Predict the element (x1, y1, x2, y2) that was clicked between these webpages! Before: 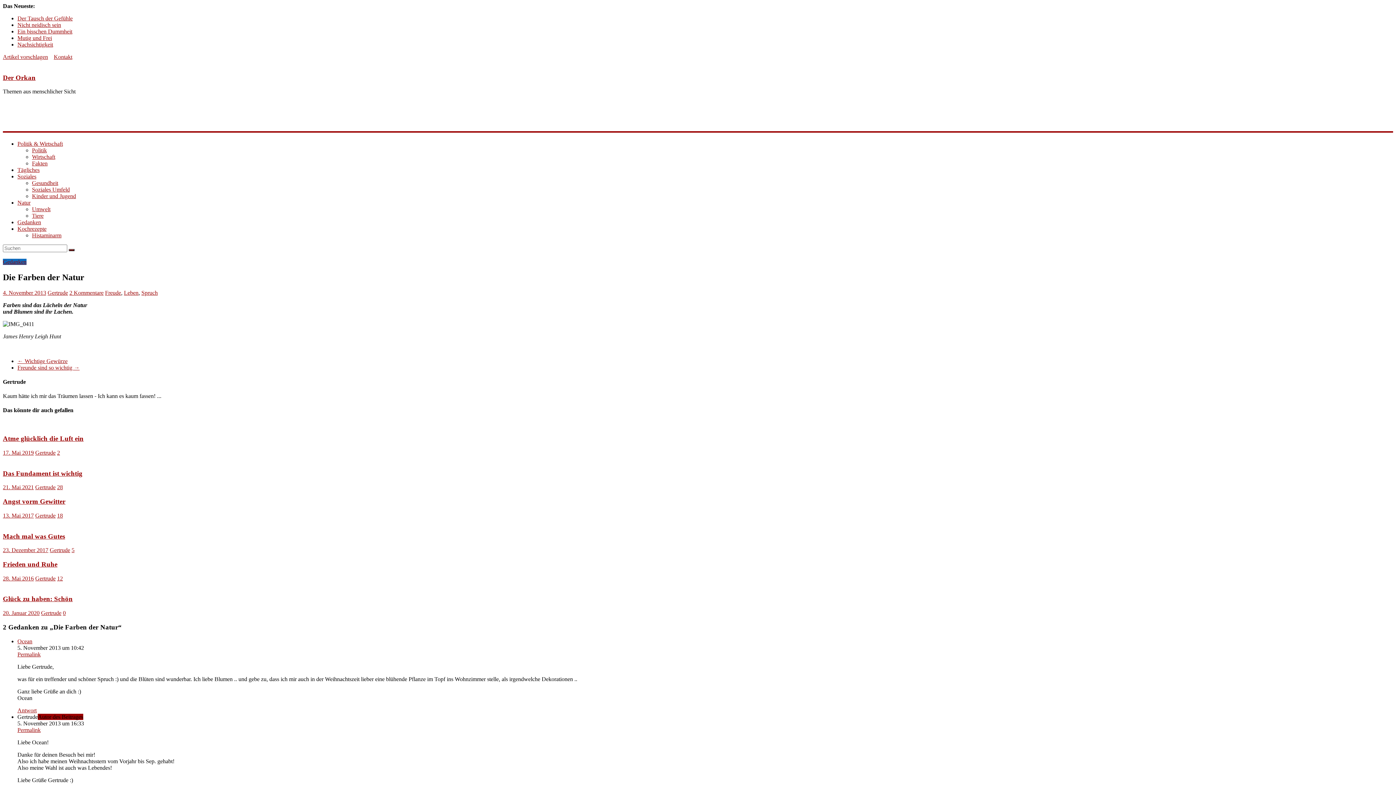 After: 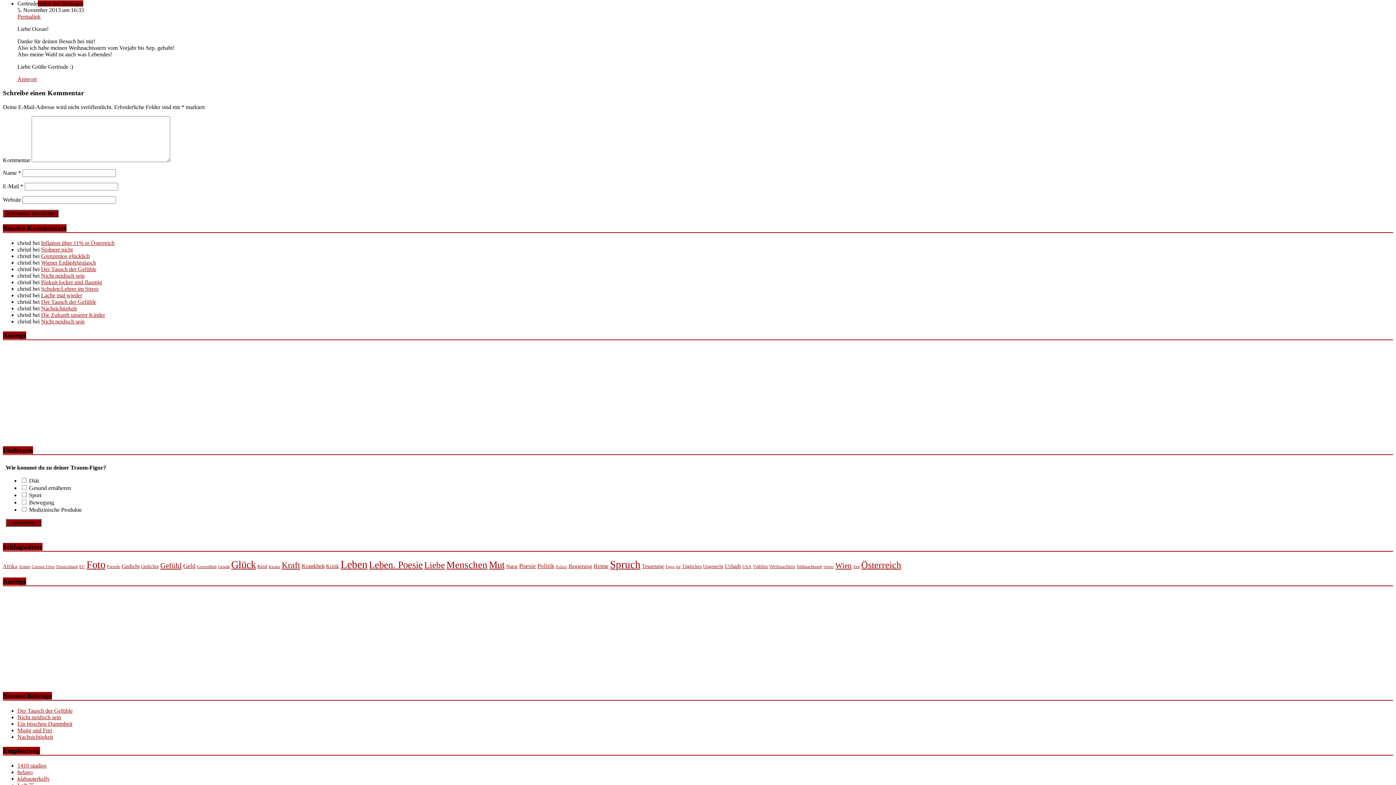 Action: label: Permalink bbox: (17, 727, 40, 733)